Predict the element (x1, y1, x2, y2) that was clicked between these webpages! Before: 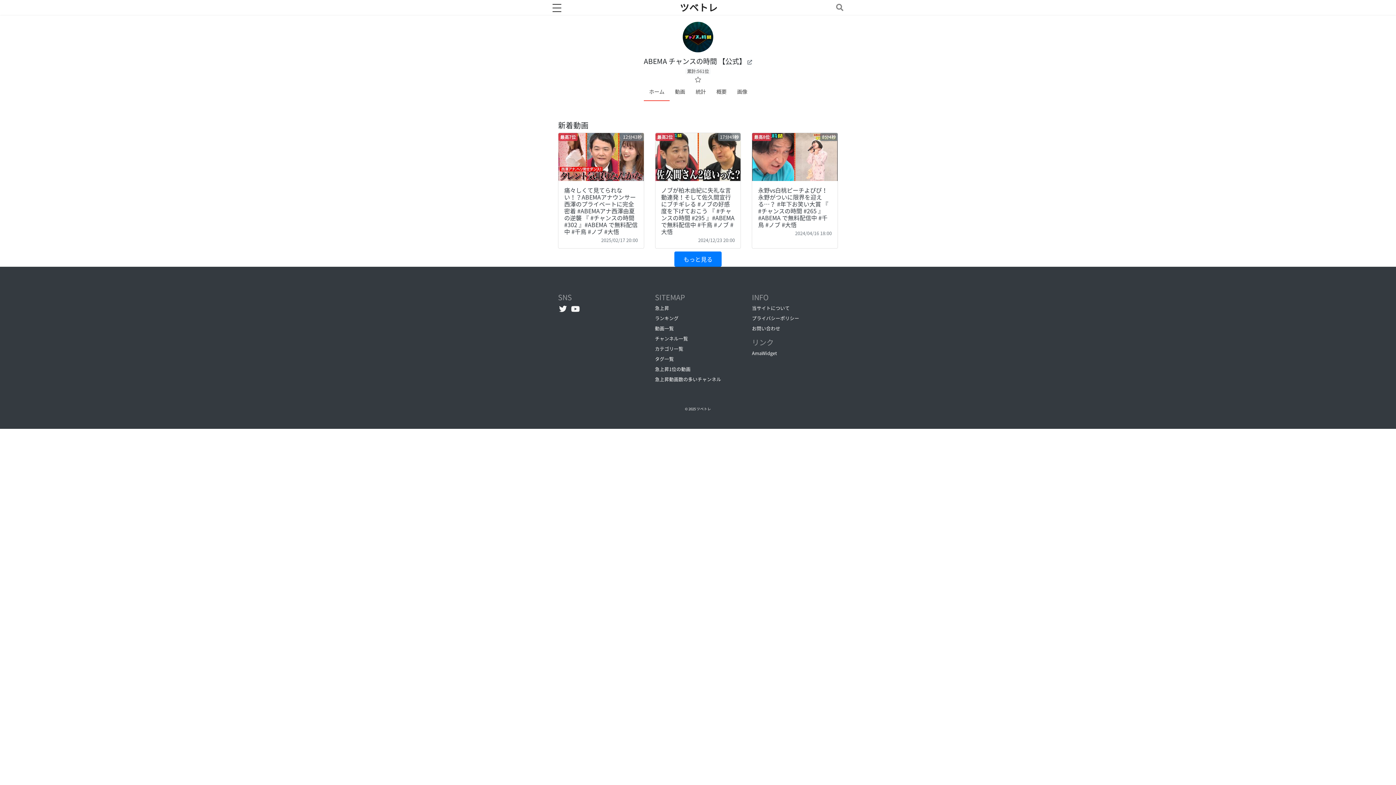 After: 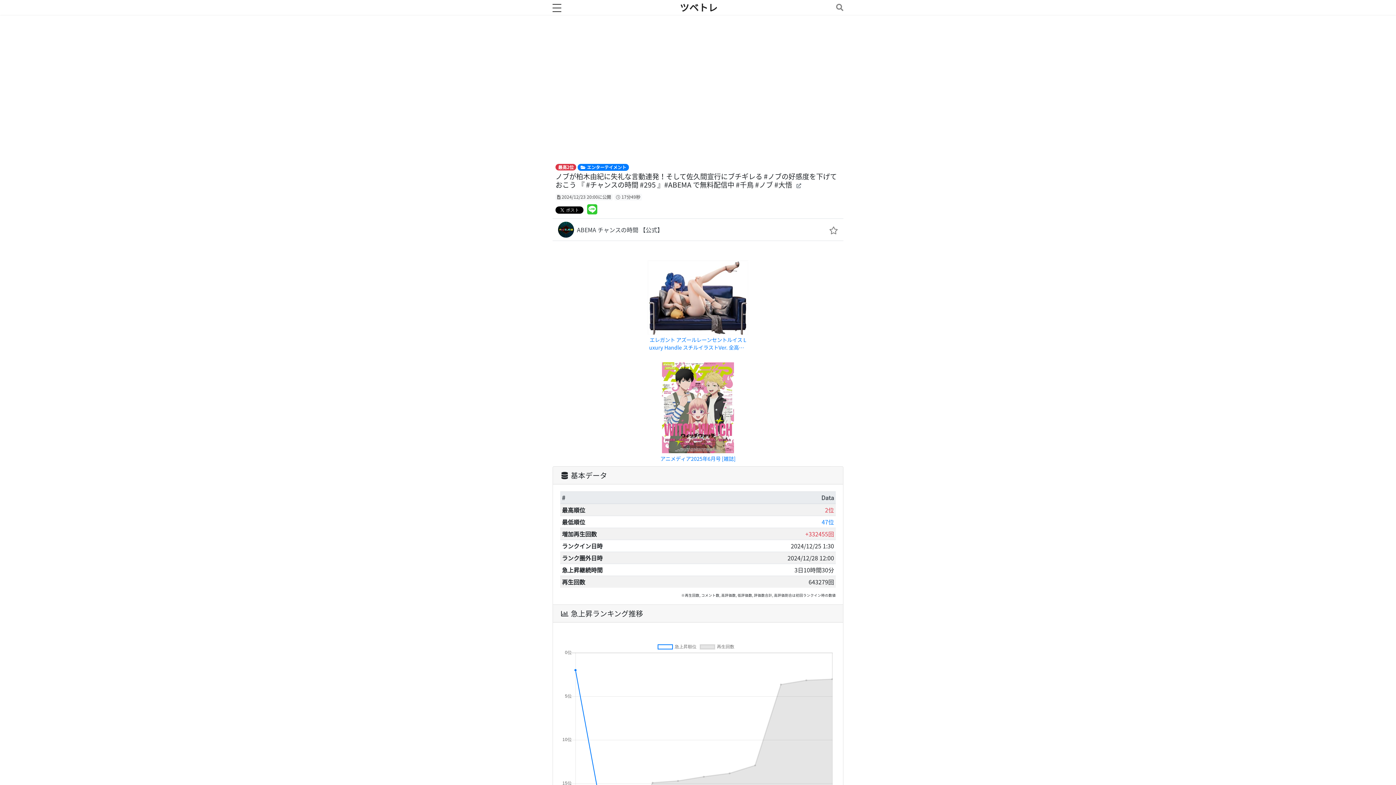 Action: bbox: (661, 185, 734, 235) label: ノブが柏木由紀に失礼な言動連発！そして佐久間宣行にブチギレる #ノブの好感度を下げておこう 『 #チャンスの時間 #295 』#ABEMA で無料配信中 #千鳥 #ノブ #大悟